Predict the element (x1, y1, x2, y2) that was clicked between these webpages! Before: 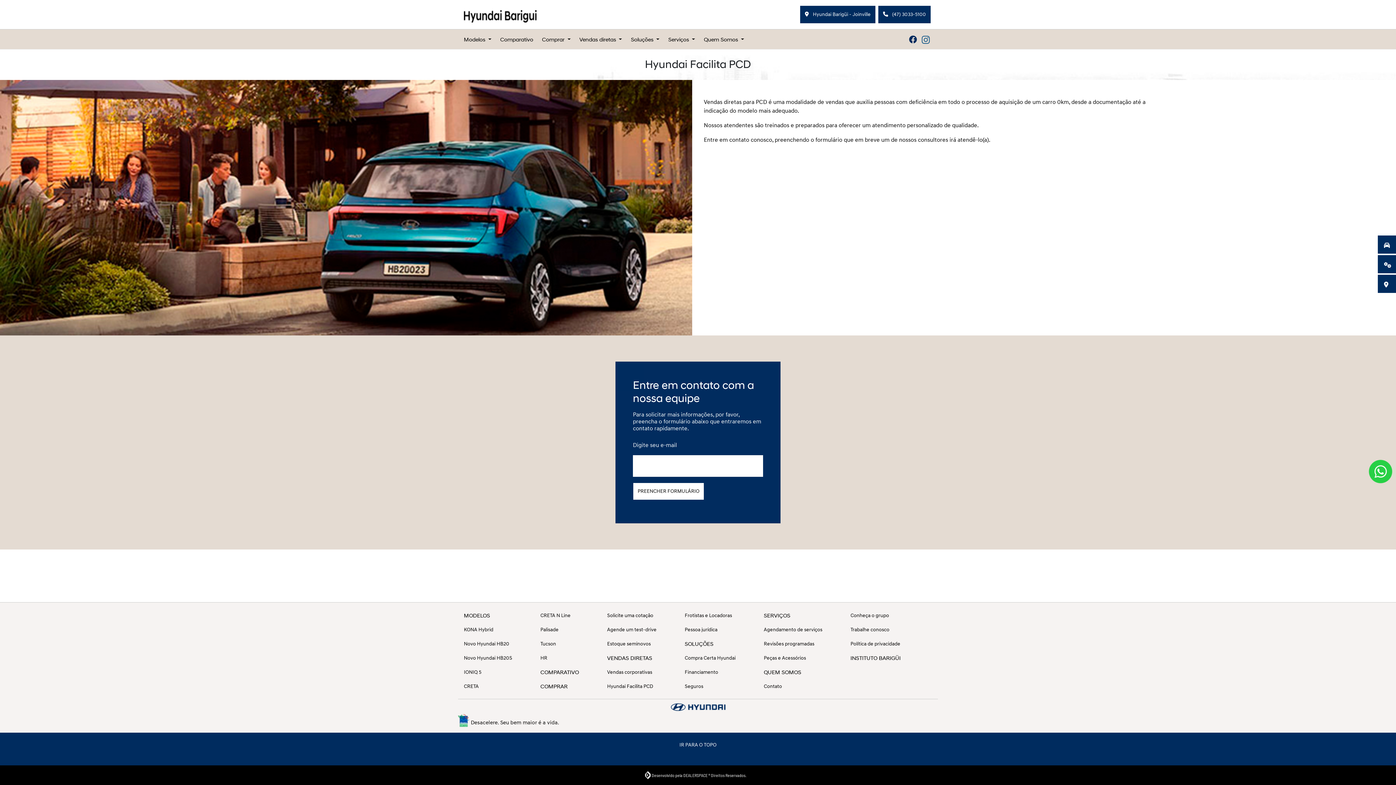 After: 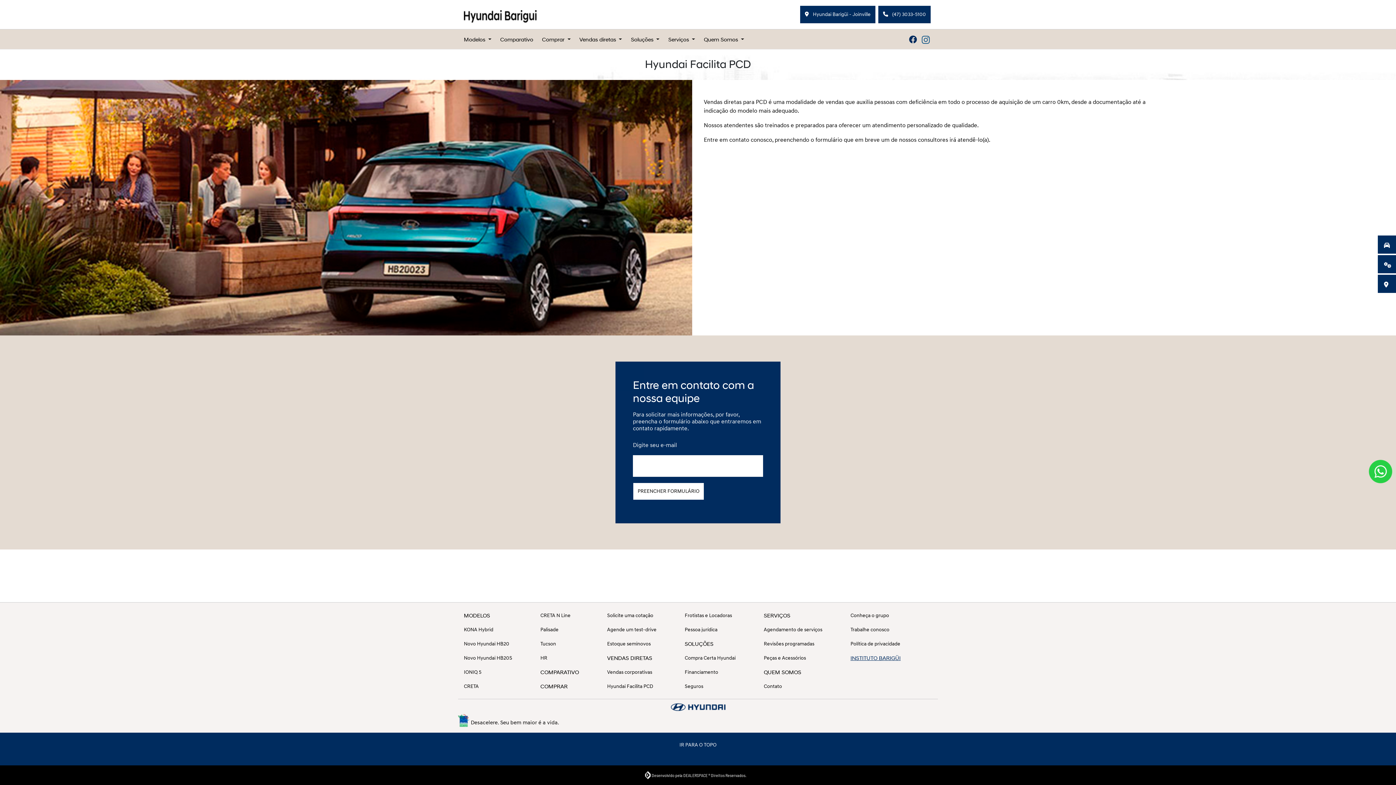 Action: bbox: (850, 651, 928, 665) label: INSTITUTO BARIGÜI